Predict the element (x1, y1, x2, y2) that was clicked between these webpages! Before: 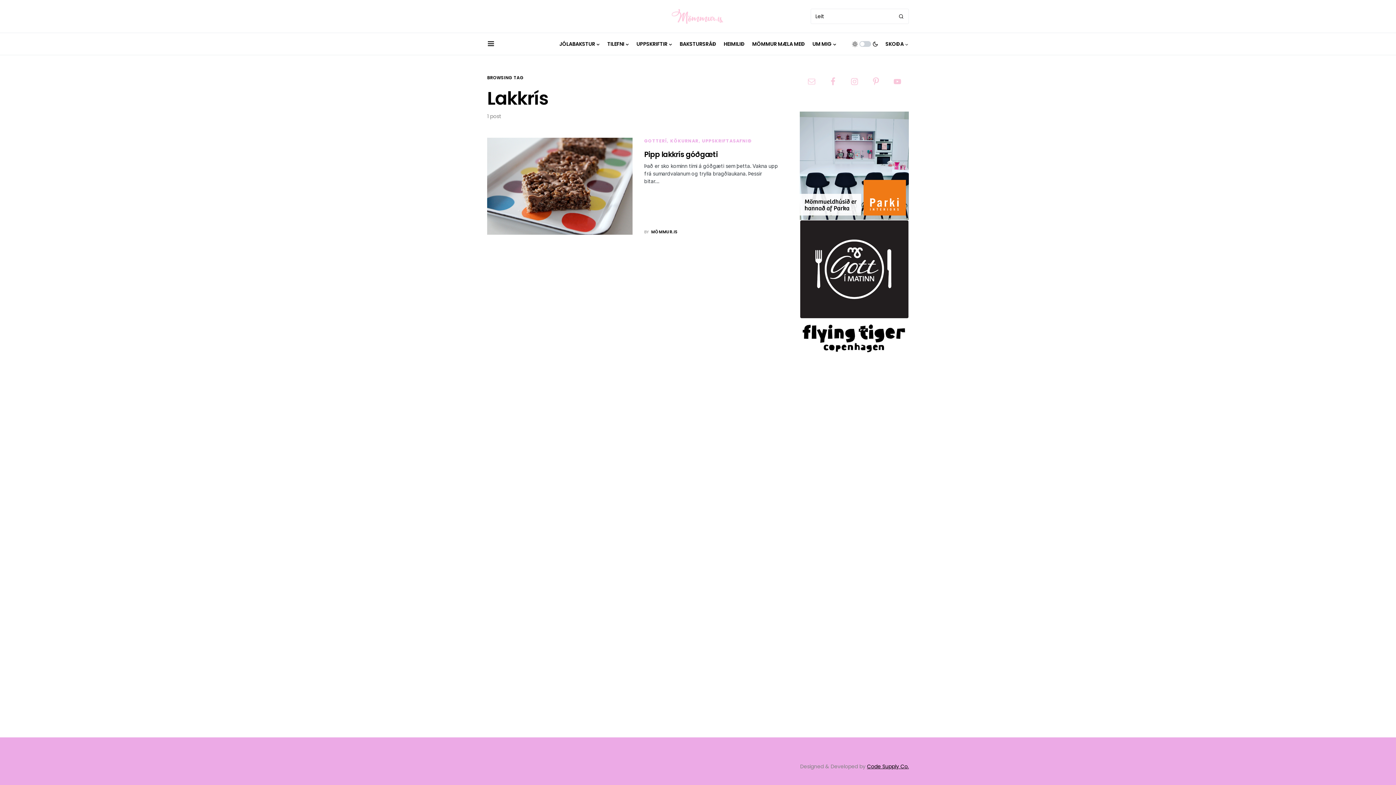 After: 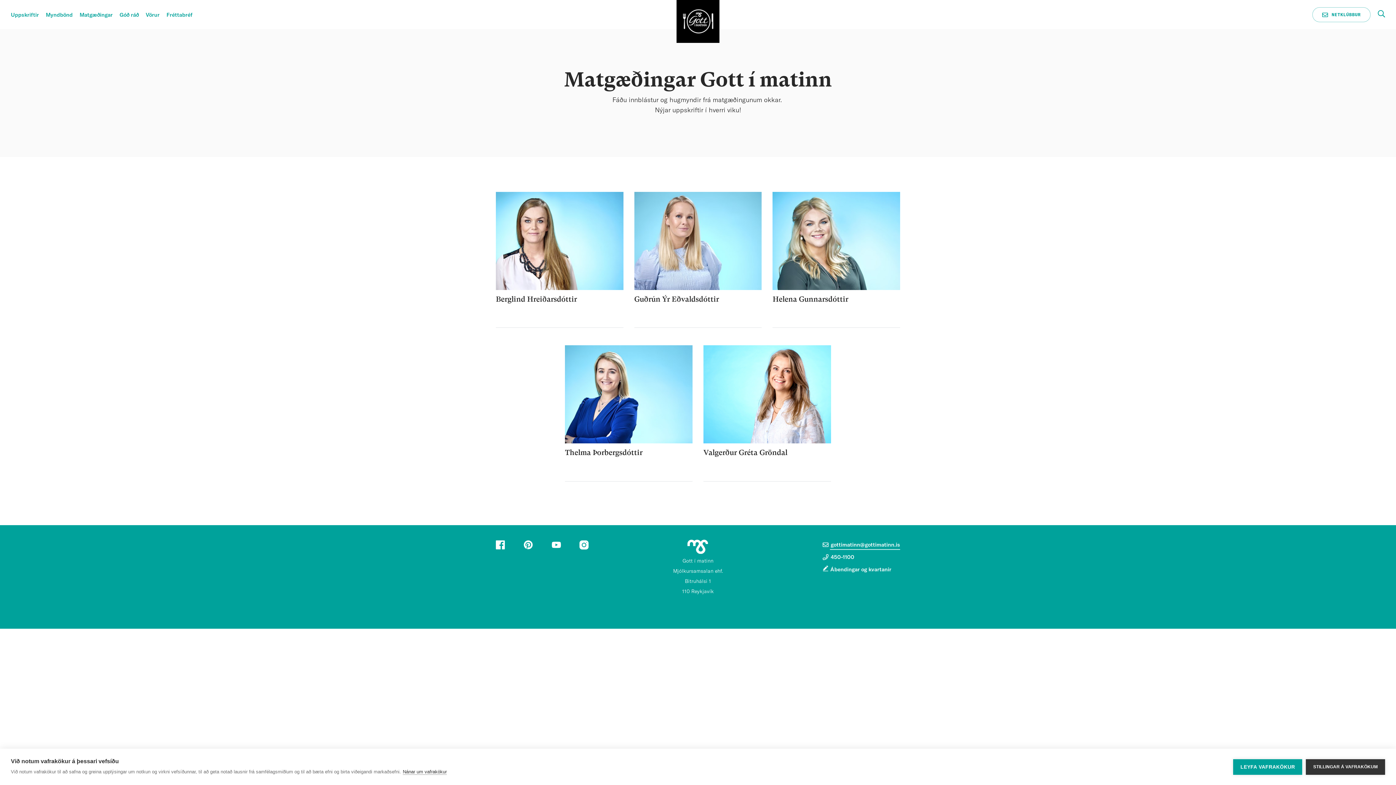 Action: bbox: (800, 265, 909, 272) label:  